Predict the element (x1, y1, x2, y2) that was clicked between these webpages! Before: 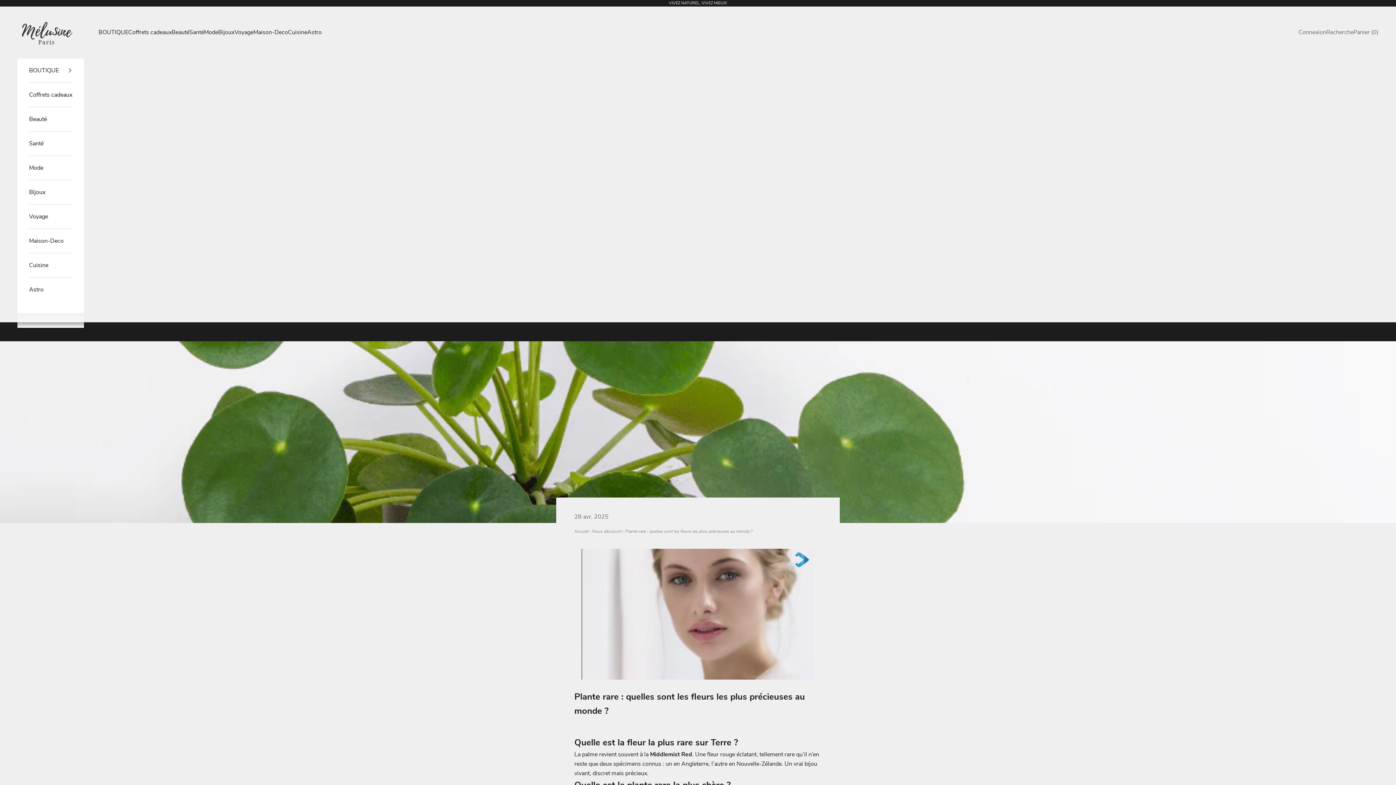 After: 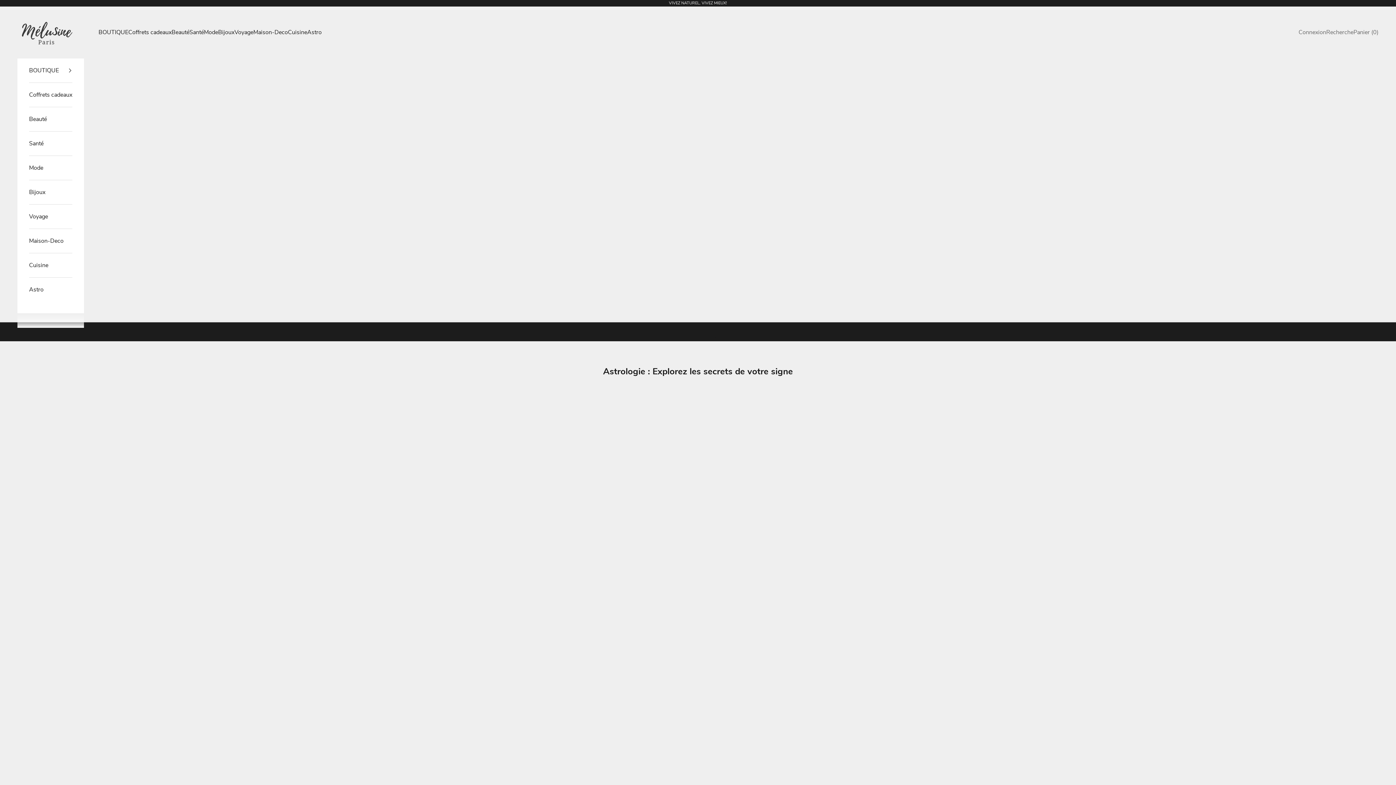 Action: label: Astro bbox: (307, 27, 321, 37)